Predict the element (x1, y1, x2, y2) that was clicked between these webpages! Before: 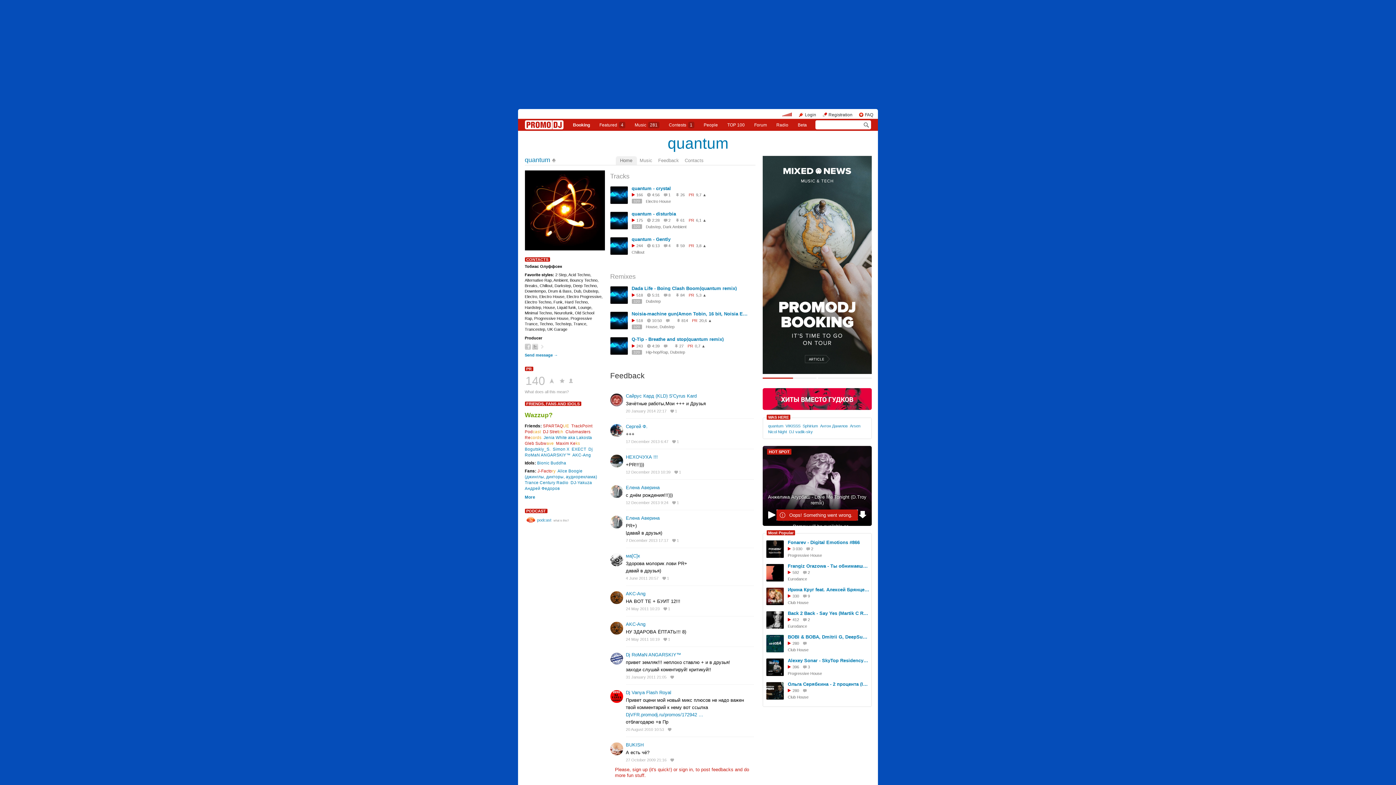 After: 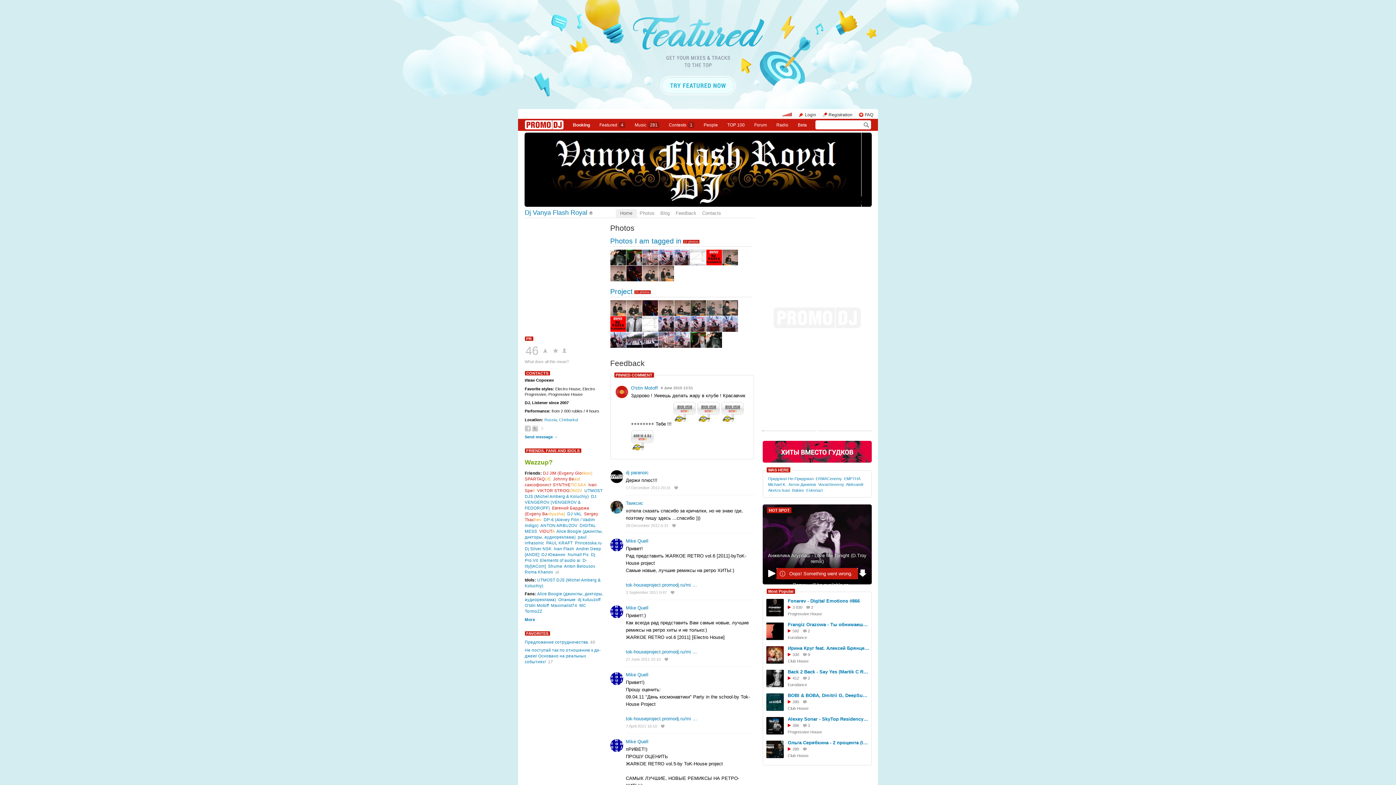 Action: bbox: (626, 690, 671, 695) label: Dj Vanya Flash Royal